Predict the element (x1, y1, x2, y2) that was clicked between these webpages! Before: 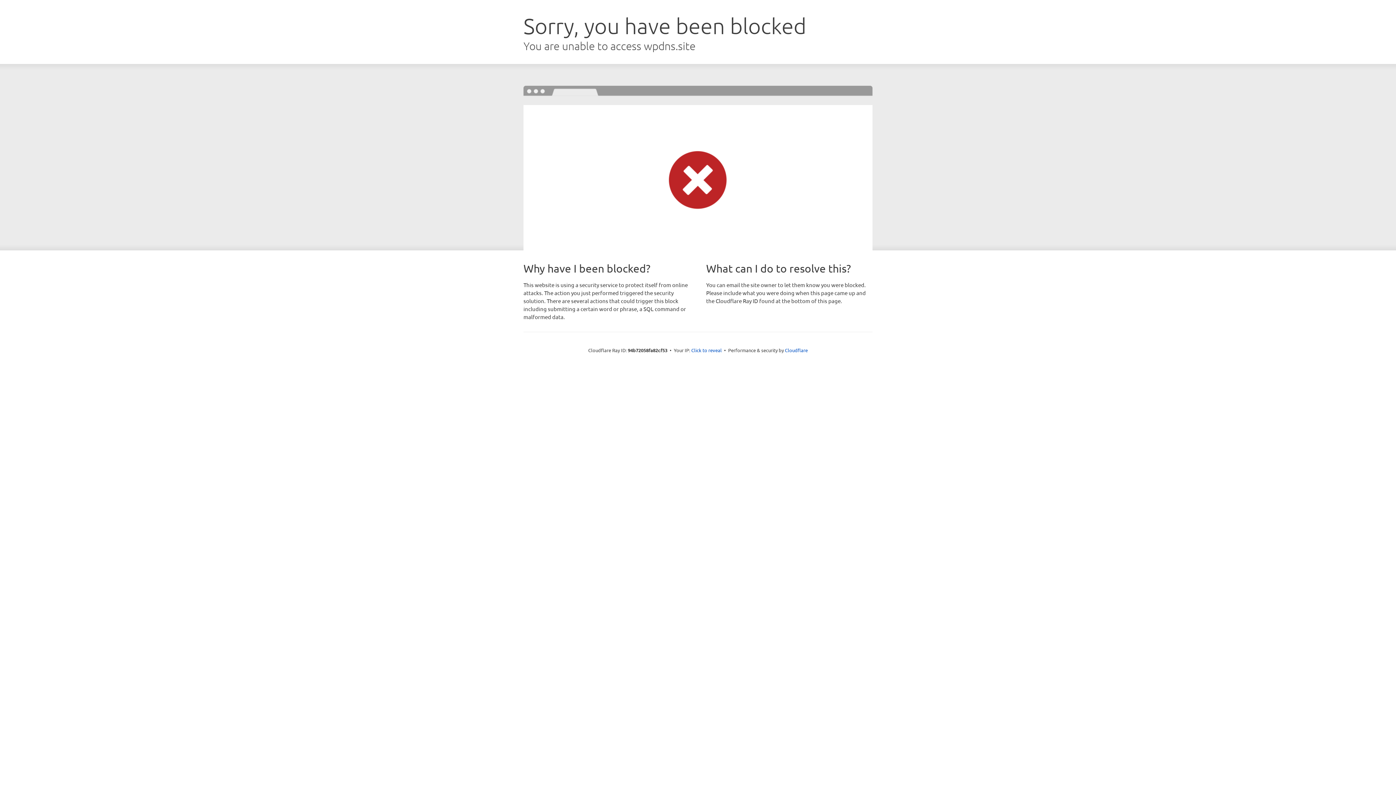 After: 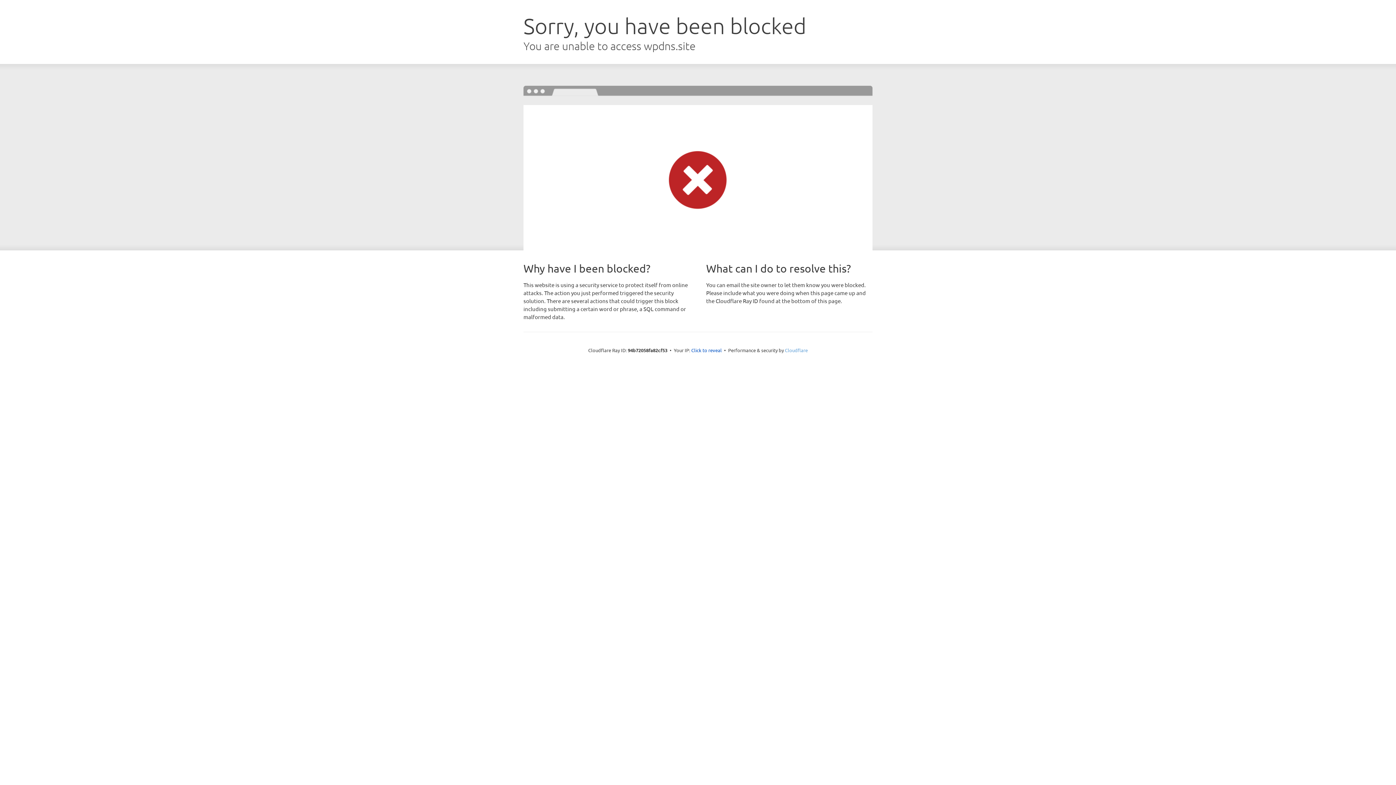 Action: label: Cloudflare bbox: (785, 347, 808, 353)